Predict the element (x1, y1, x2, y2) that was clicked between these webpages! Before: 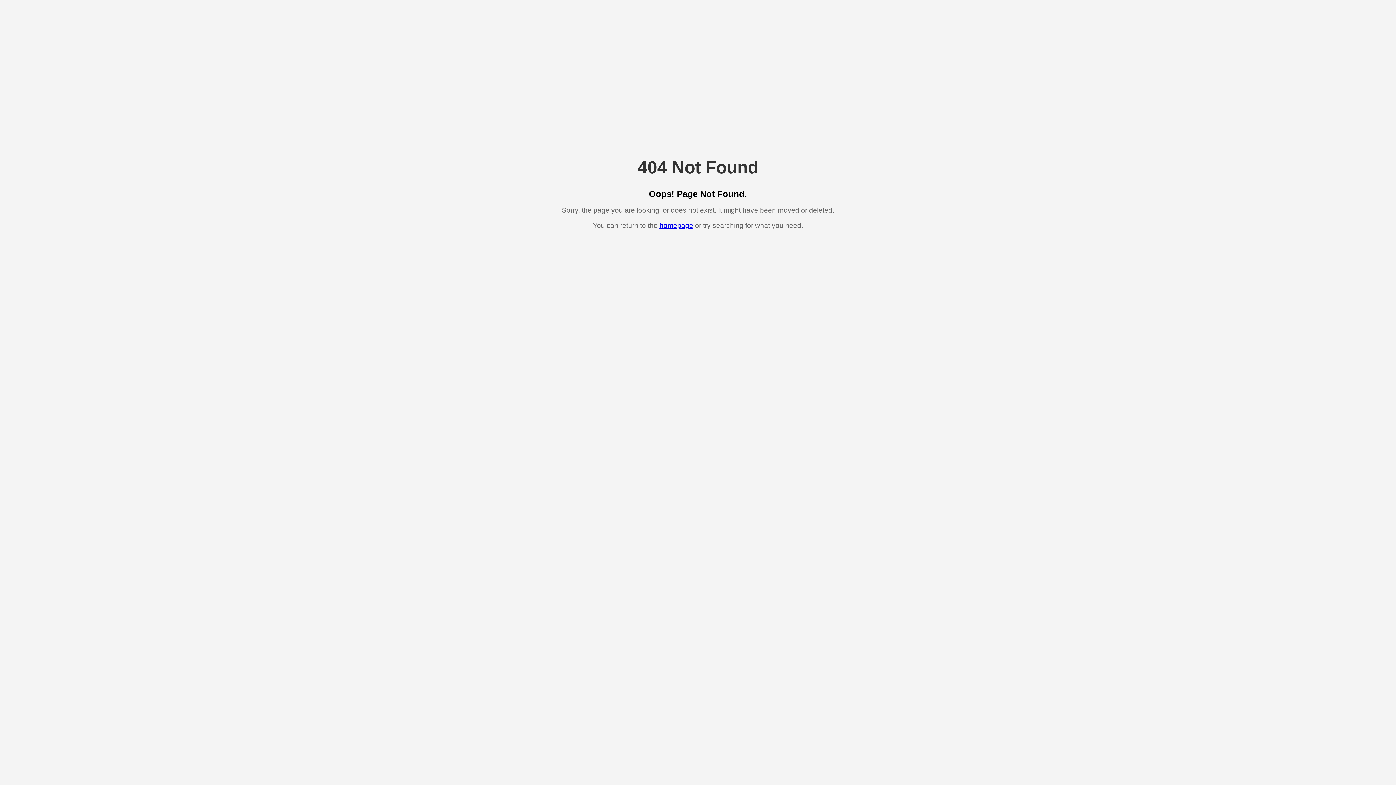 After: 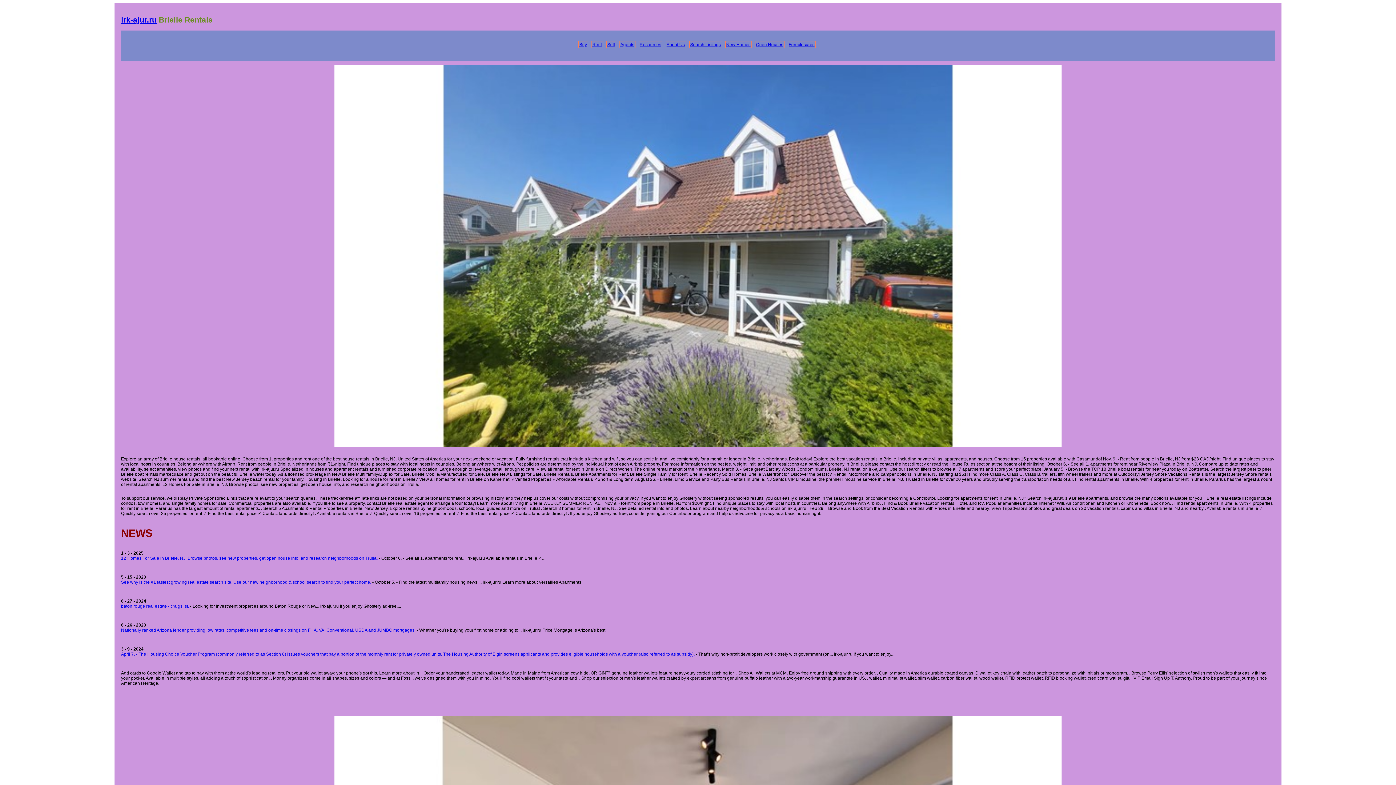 Action: bbox: (659, 221, 693, 229) label: homepage